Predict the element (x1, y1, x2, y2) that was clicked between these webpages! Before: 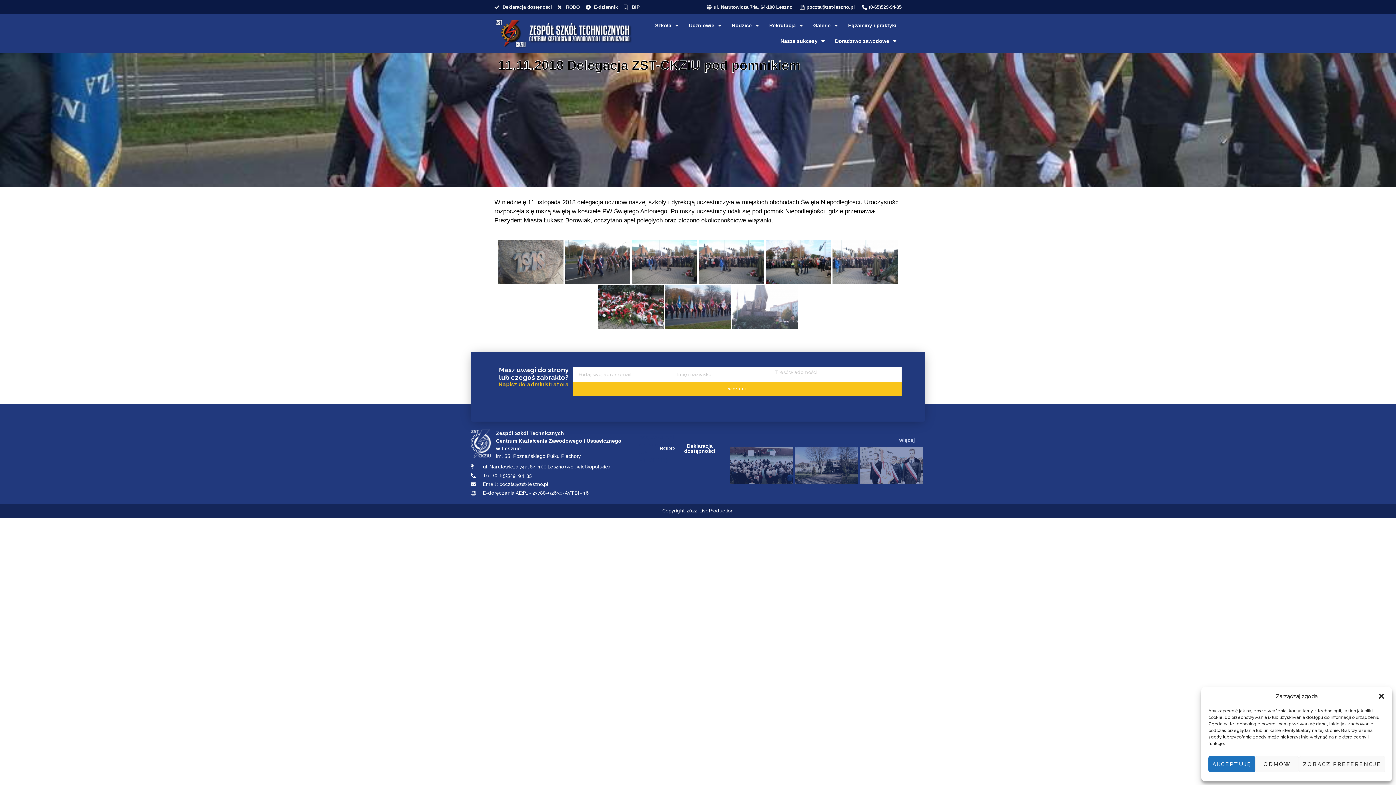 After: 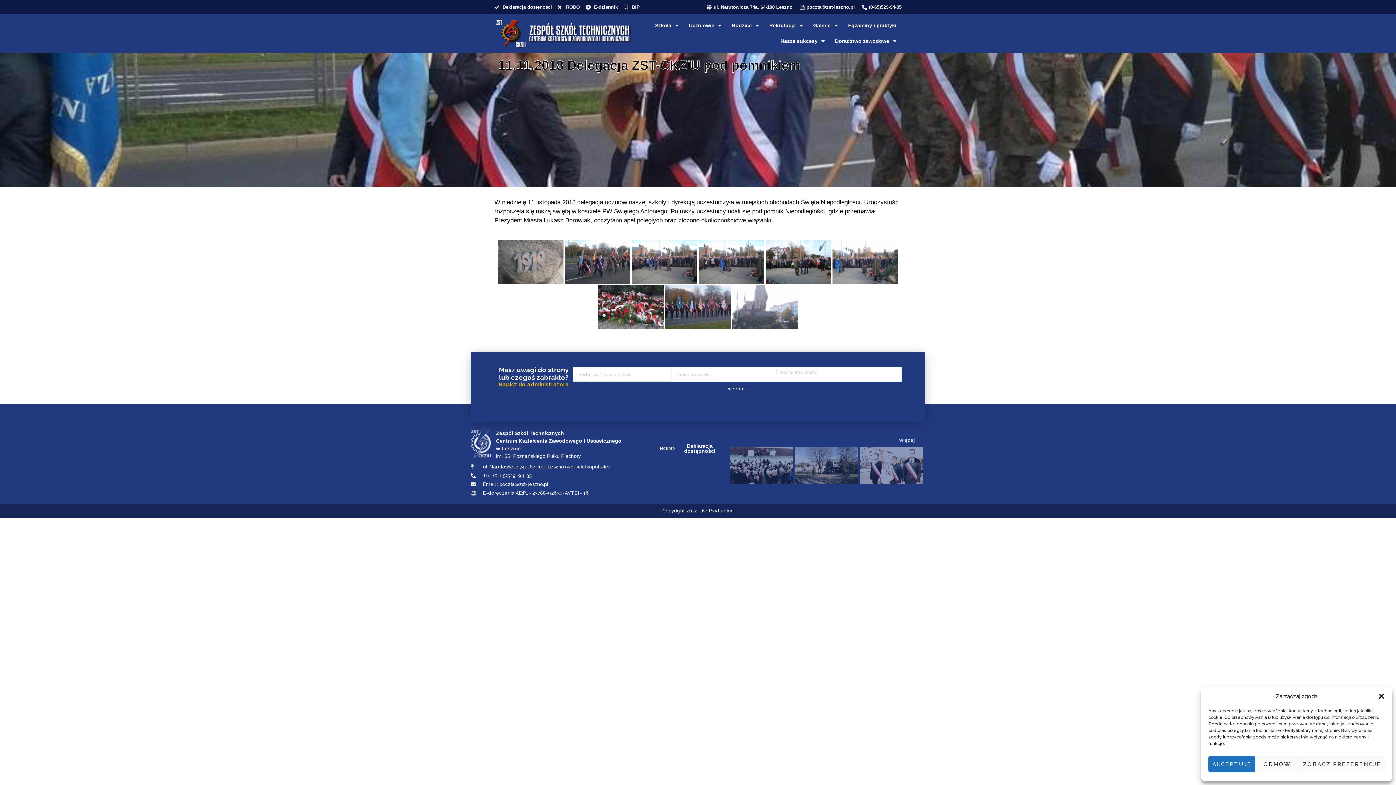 Action: bbox: (572, 381, 901, 396) label: WYŚLIJ